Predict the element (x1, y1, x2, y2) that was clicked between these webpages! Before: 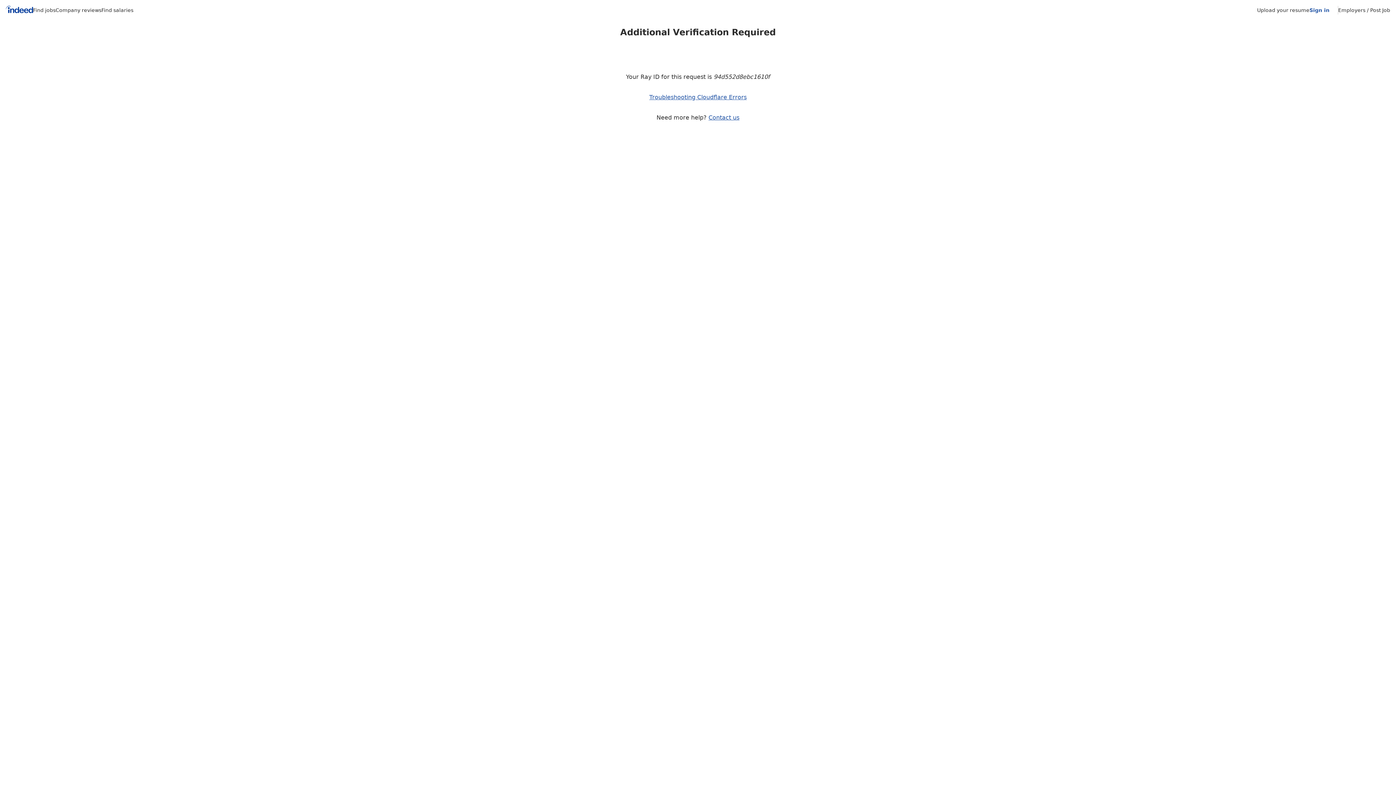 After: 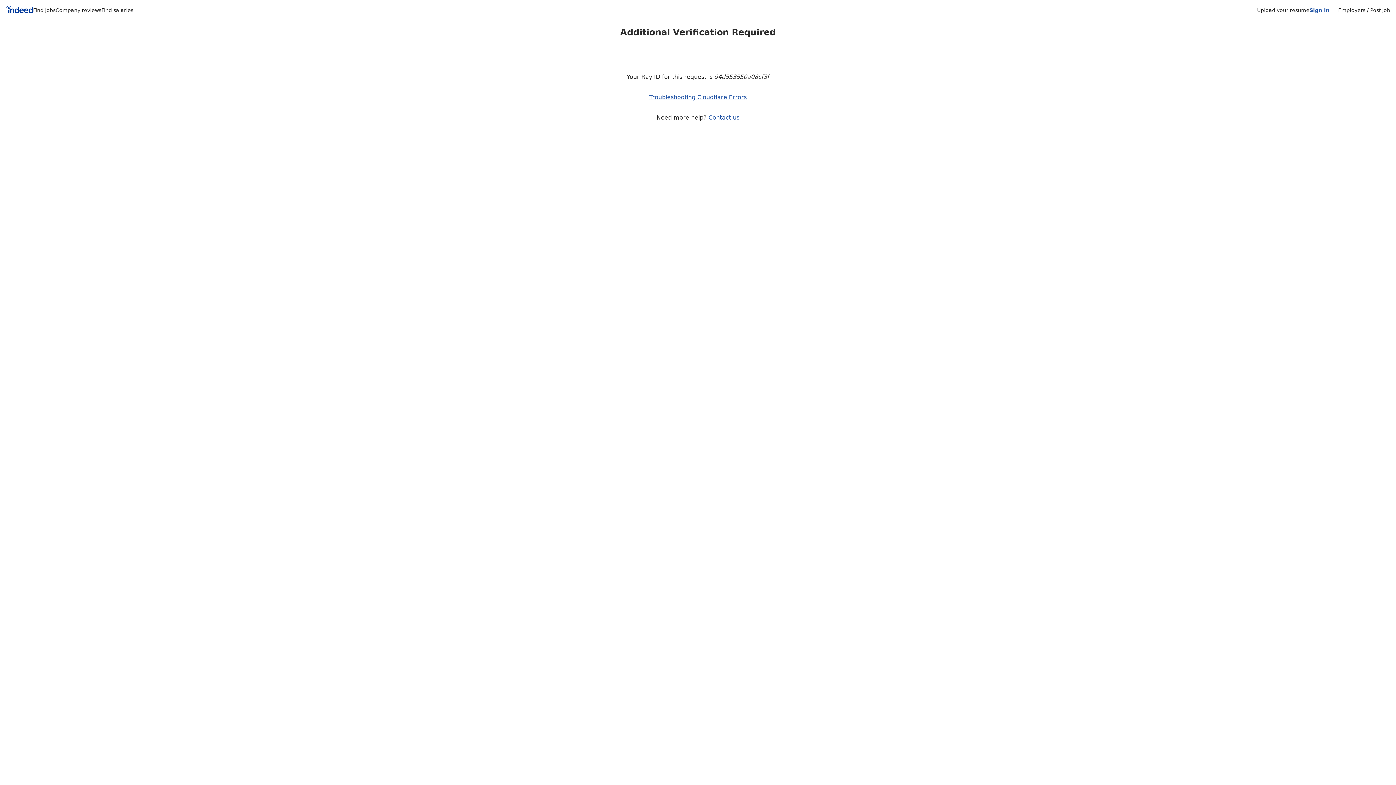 Action: bbox: (33, 7, 55, 13) label: Find jobs